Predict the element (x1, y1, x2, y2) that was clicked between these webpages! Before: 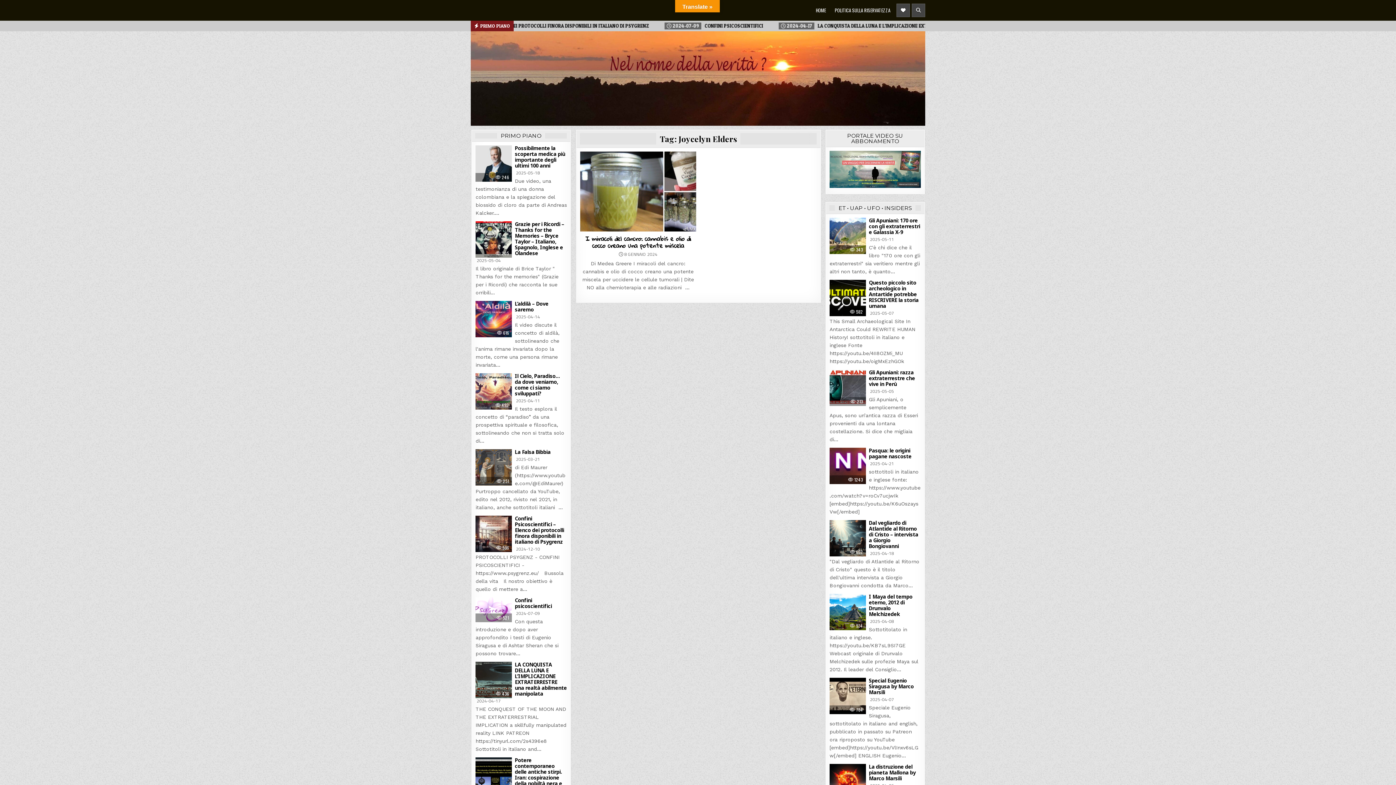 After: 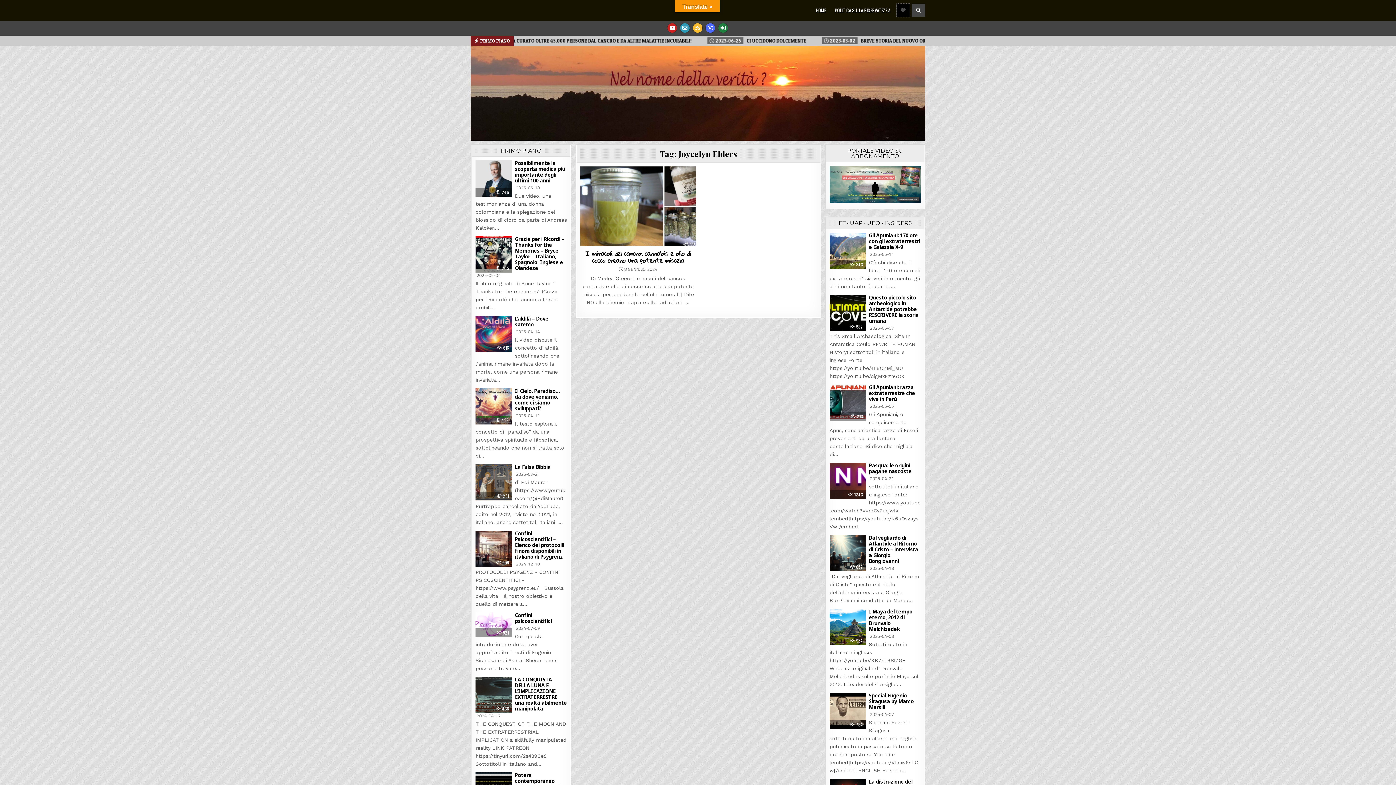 Action: bbox: (896, 3, 910, 17) label: Header Social Button